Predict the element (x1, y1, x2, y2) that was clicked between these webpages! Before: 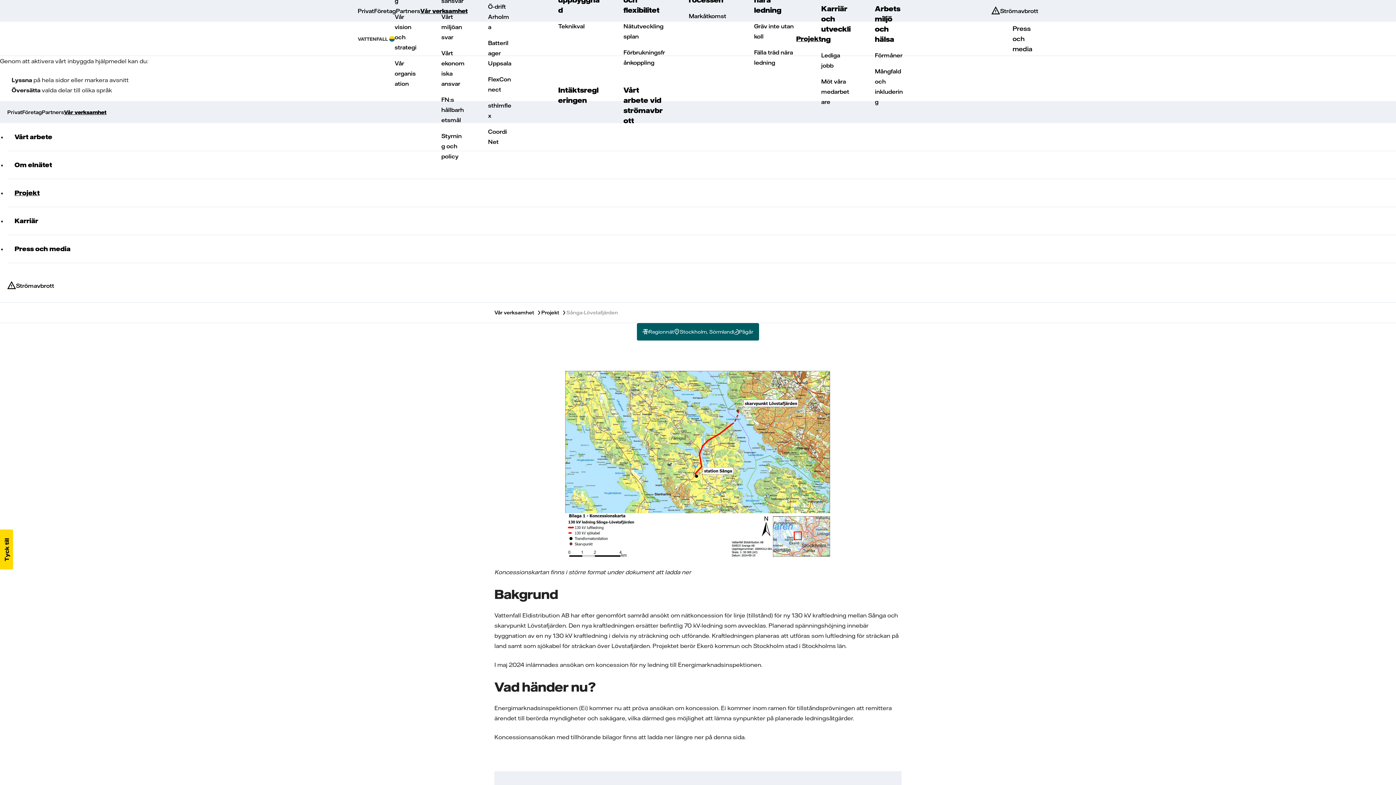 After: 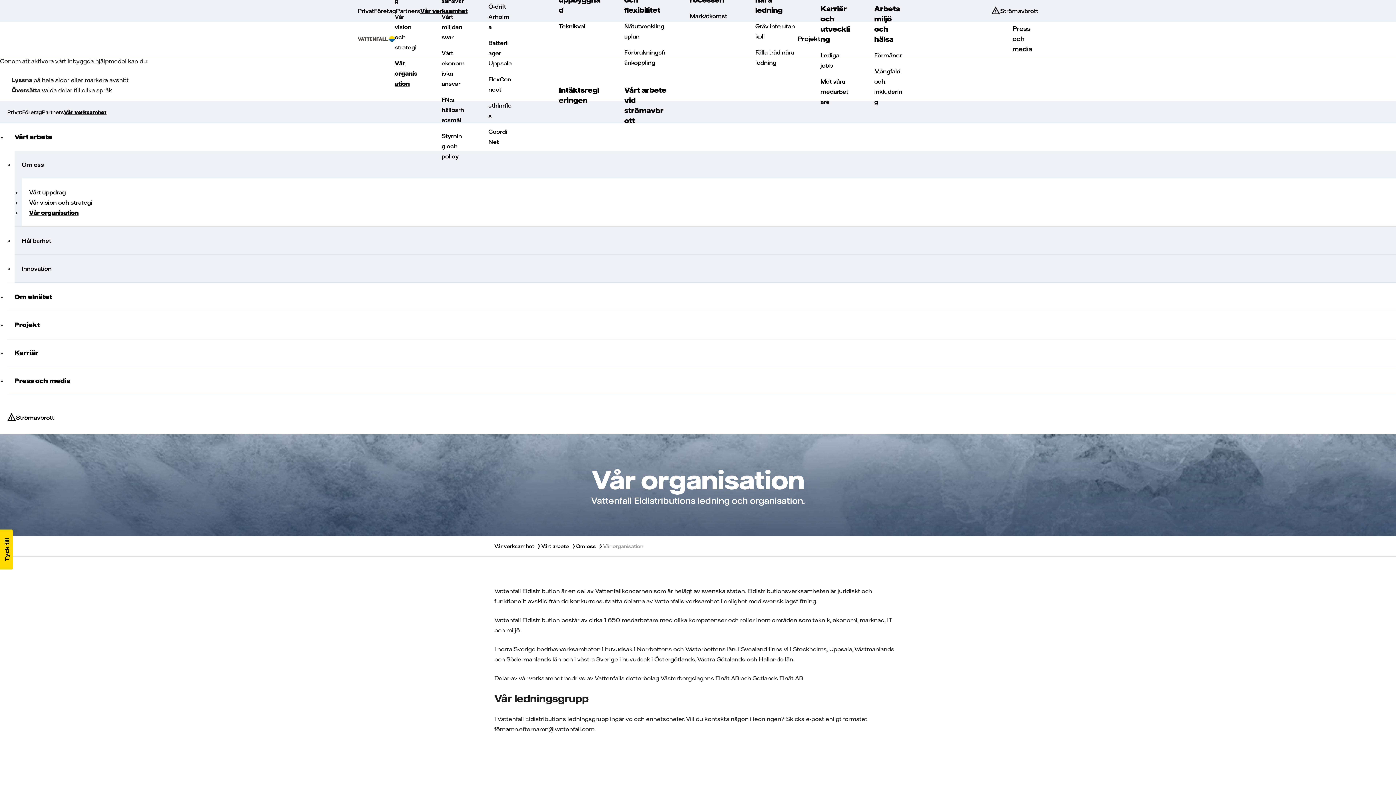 Action: bbox: (394, 55, 418, 91) label: Vår organisation